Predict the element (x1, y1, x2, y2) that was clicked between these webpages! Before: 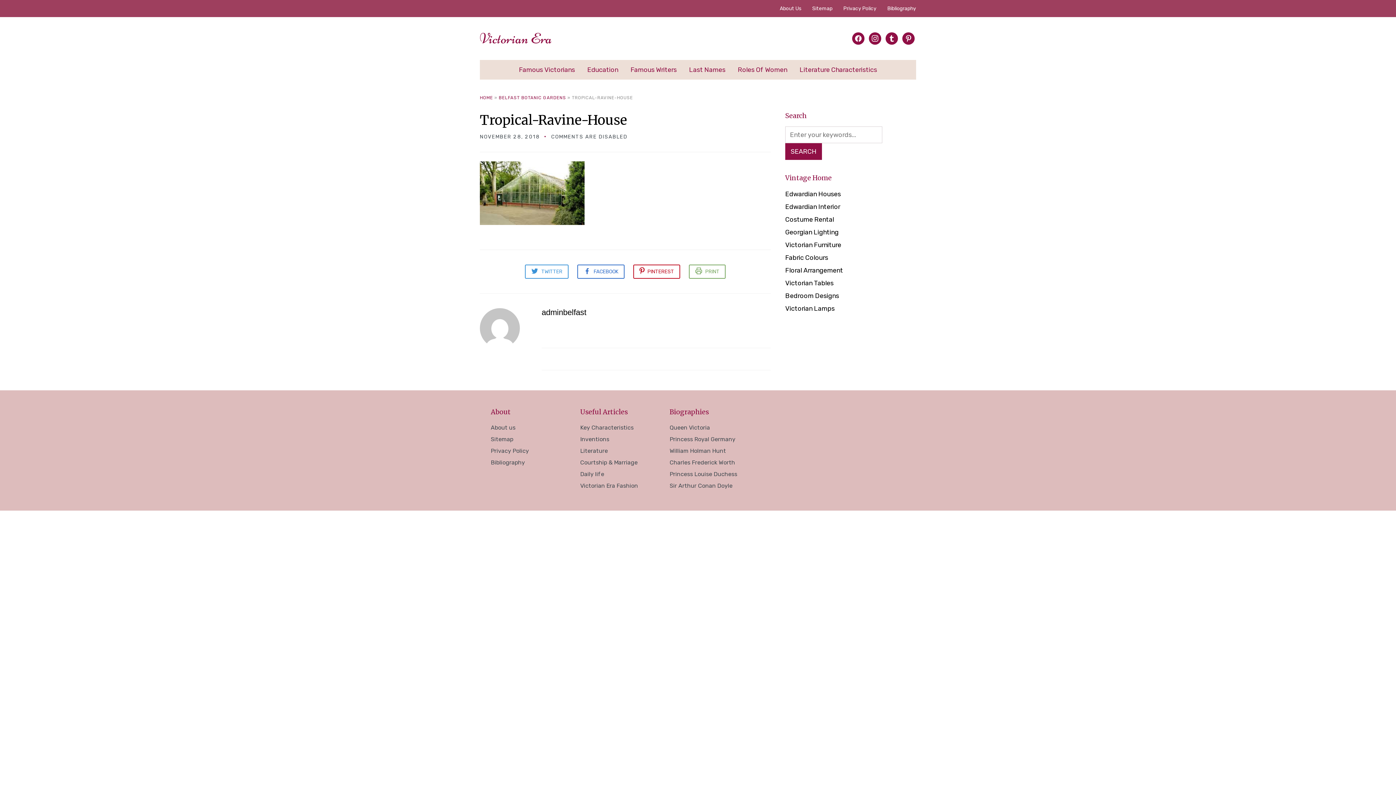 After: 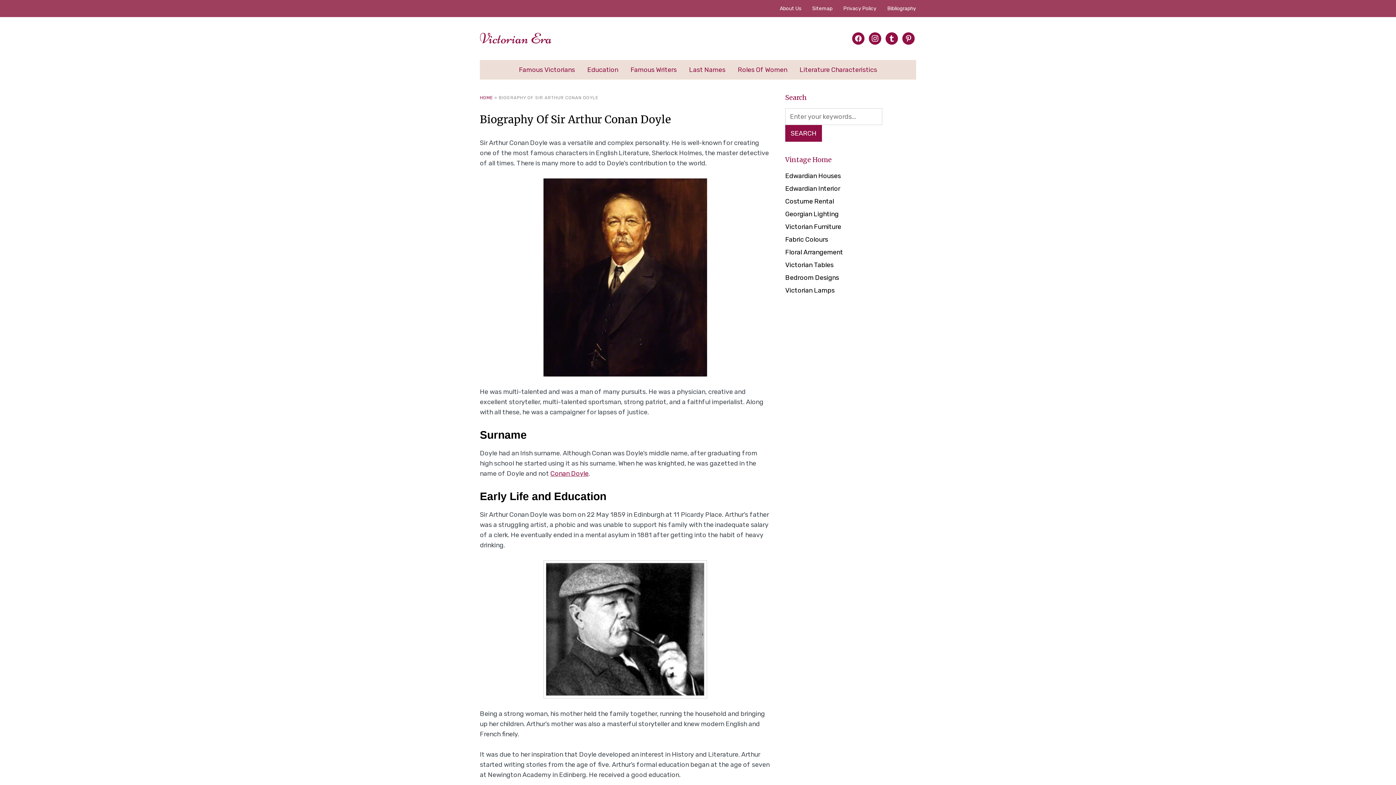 Action: bbox: (669, 482, 732, 489) label: Sir Arthur Conan Doyle